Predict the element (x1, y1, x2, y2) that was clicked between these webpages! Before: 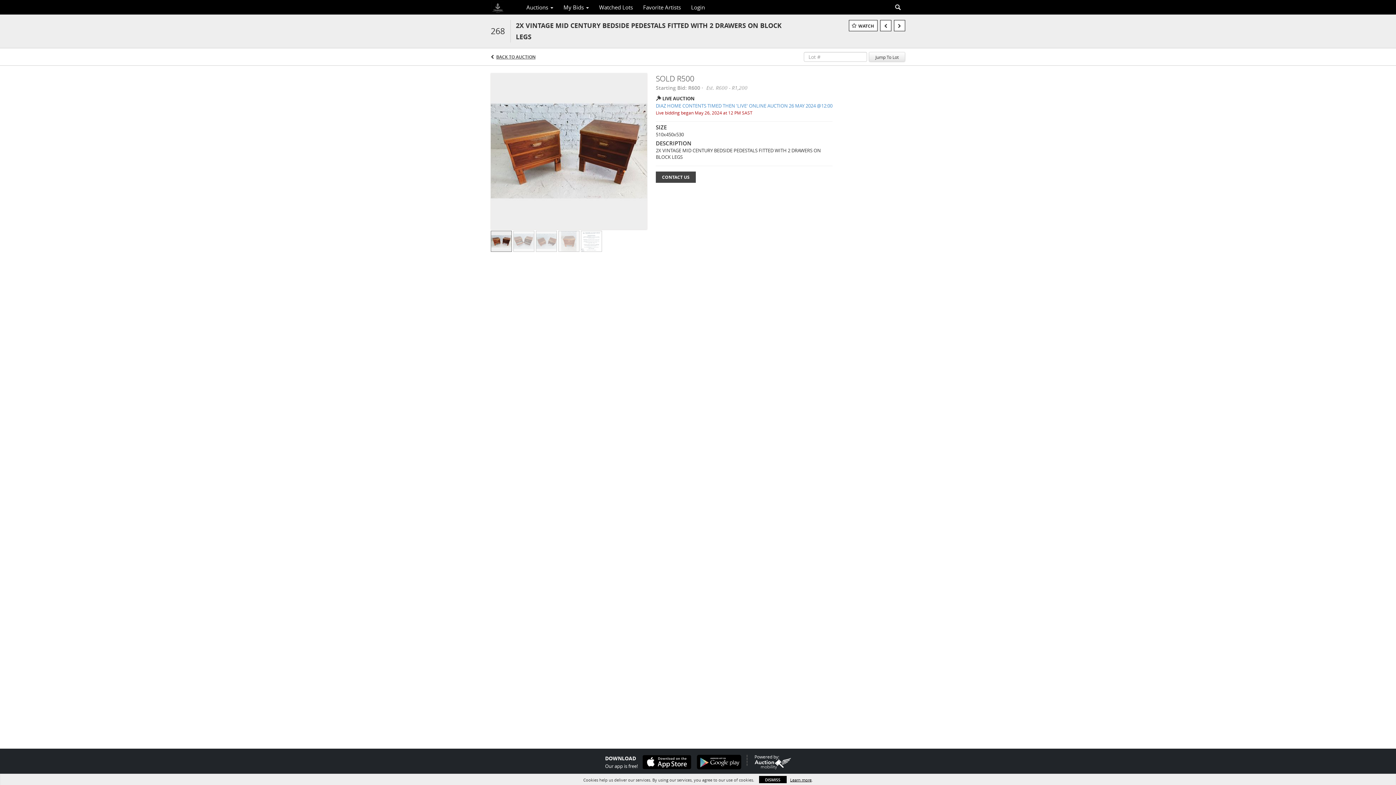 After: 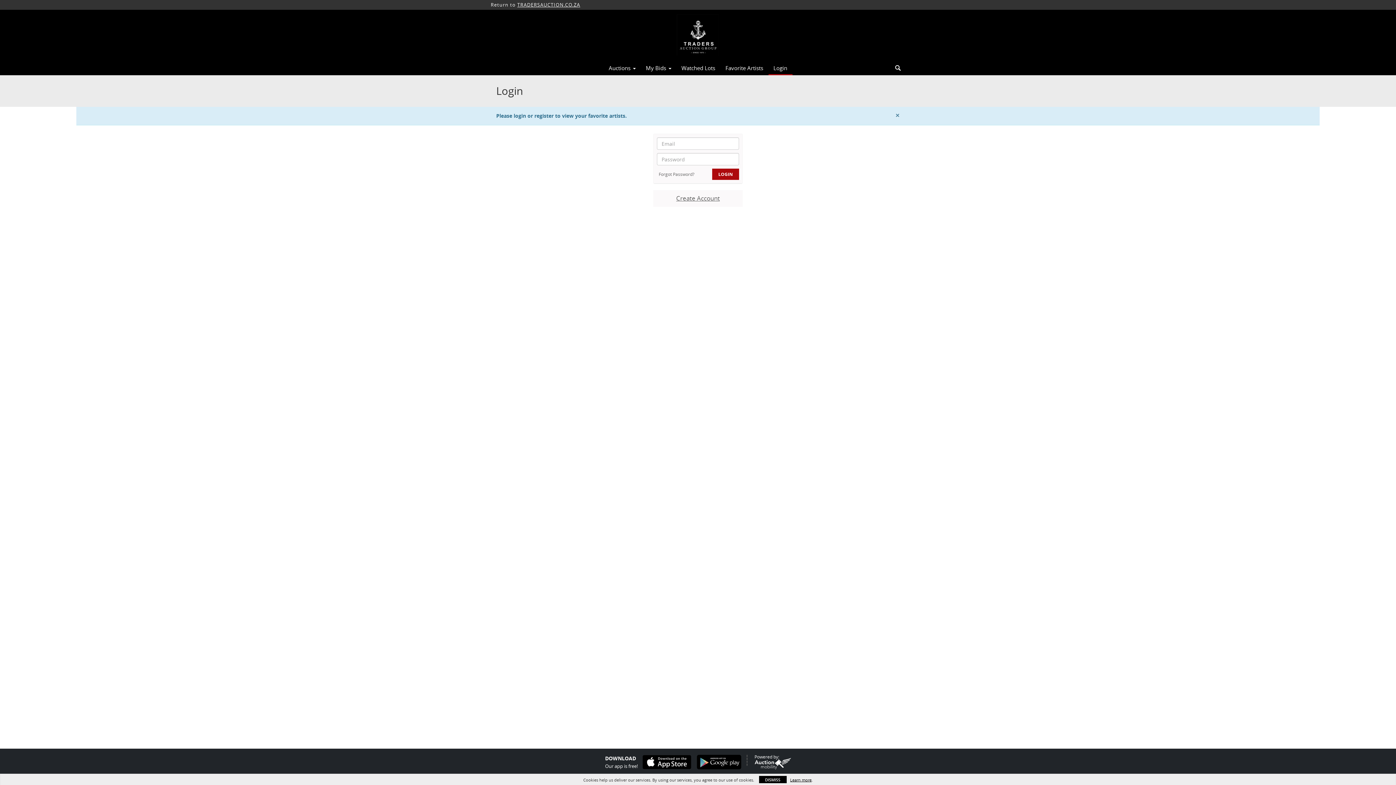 Action: bbox: (638, 1, 686, 13) label: Favorite Artists